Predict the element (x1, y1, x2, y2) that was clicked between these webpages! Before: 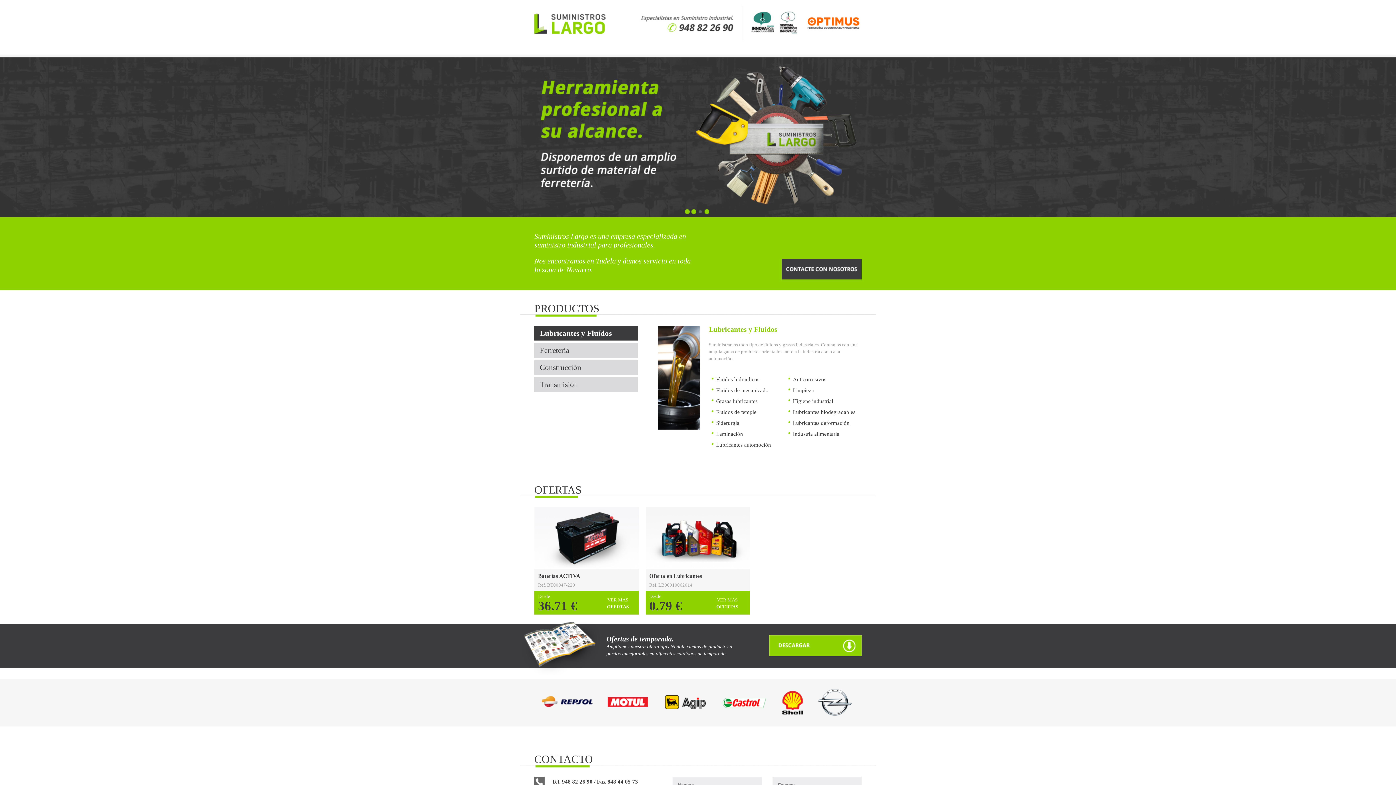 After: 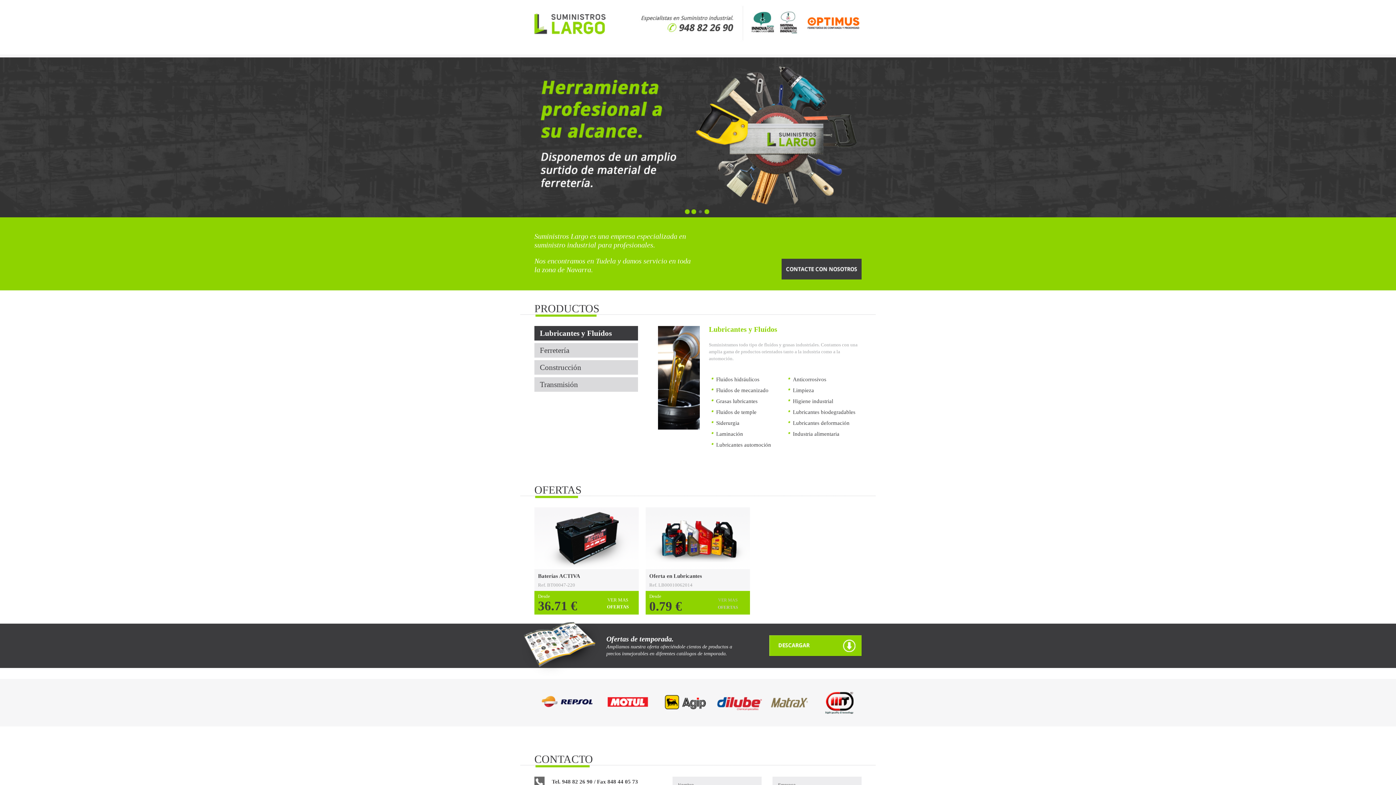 Action: bbox: (708, 593, 746, 609) label: VER MAS
OFERTAS